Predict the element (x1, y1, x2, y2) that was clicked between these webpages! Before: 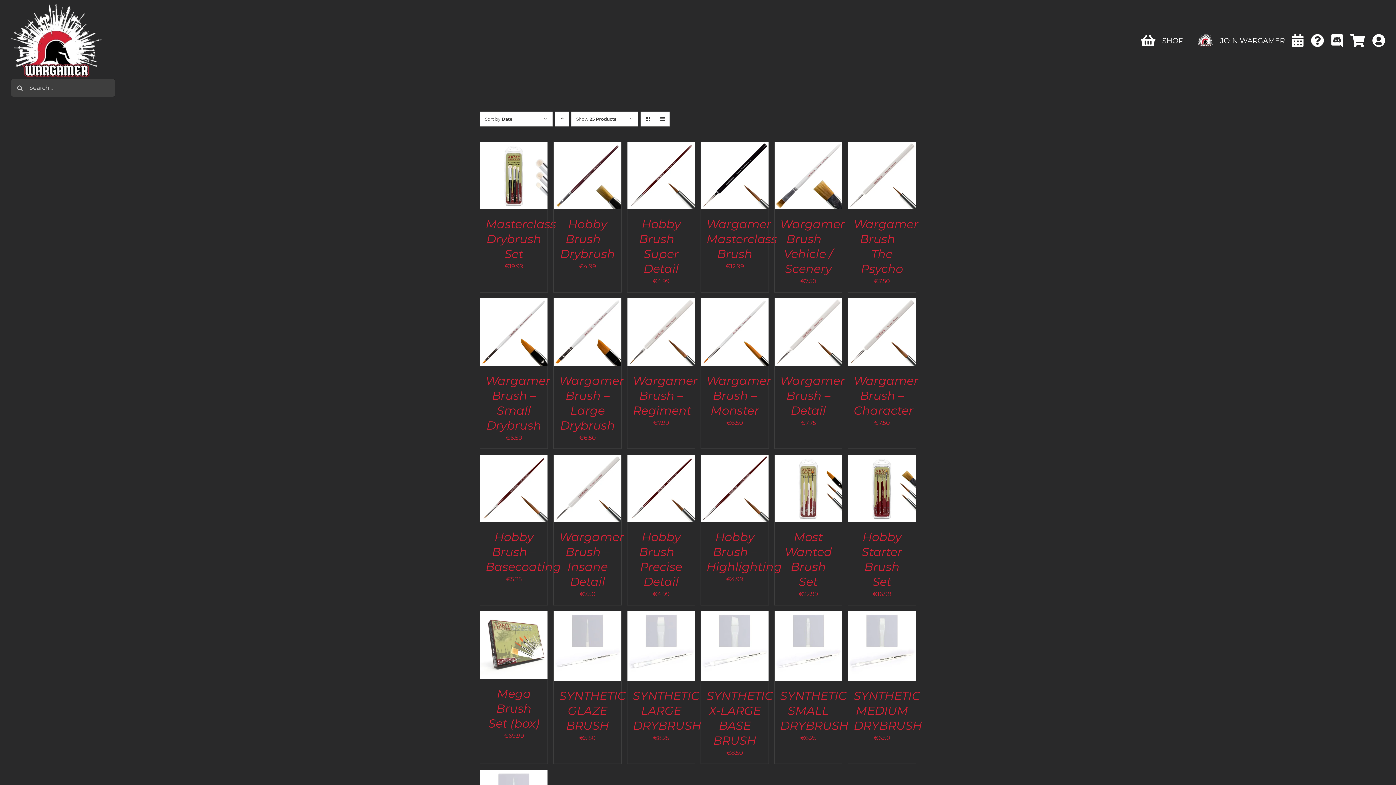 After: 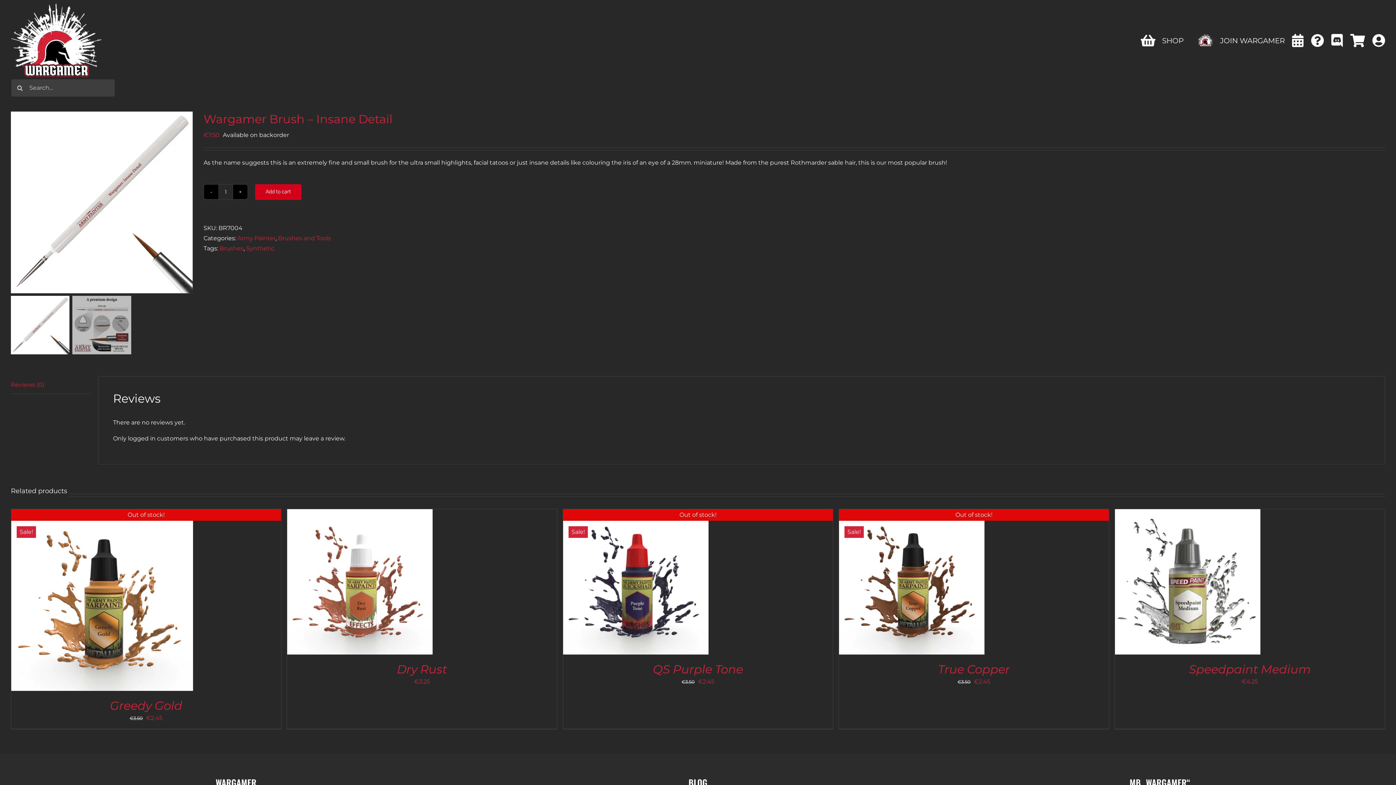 Action: label: Wargamer Brush – Insane Detail bbox: (553, 456, 621, 463)